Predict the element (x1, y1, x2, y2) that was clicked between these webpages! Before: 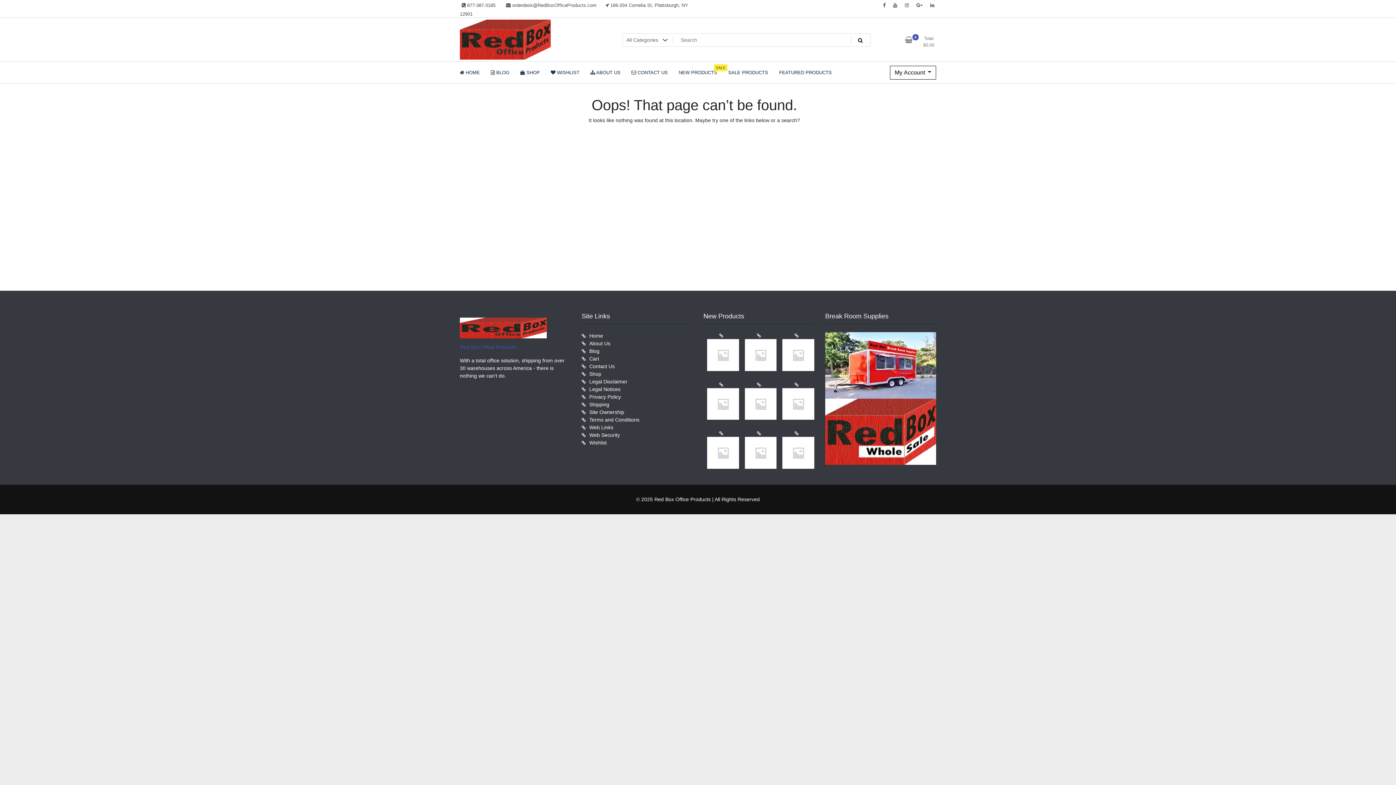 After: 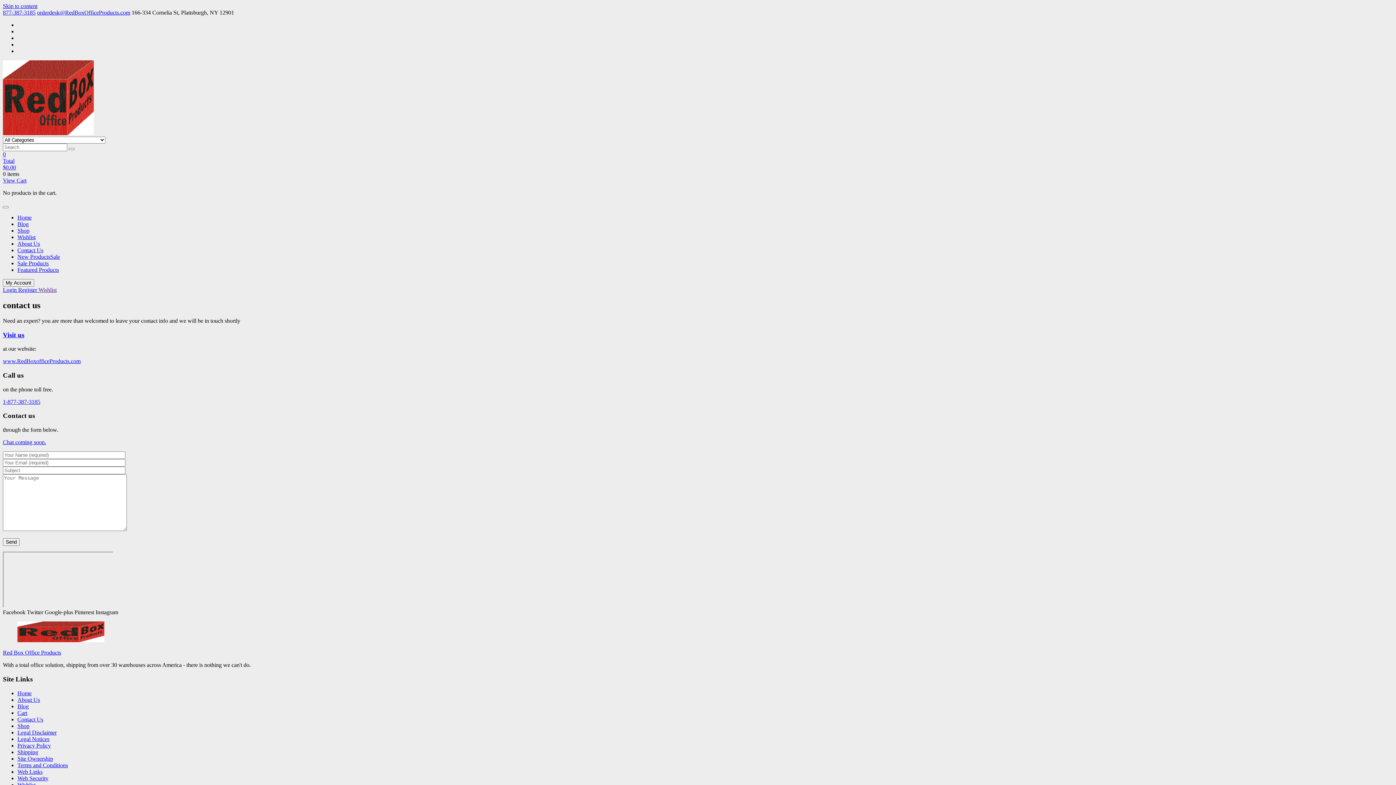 Action: bbox: (589, 363, 614, 369) label: Contact Us